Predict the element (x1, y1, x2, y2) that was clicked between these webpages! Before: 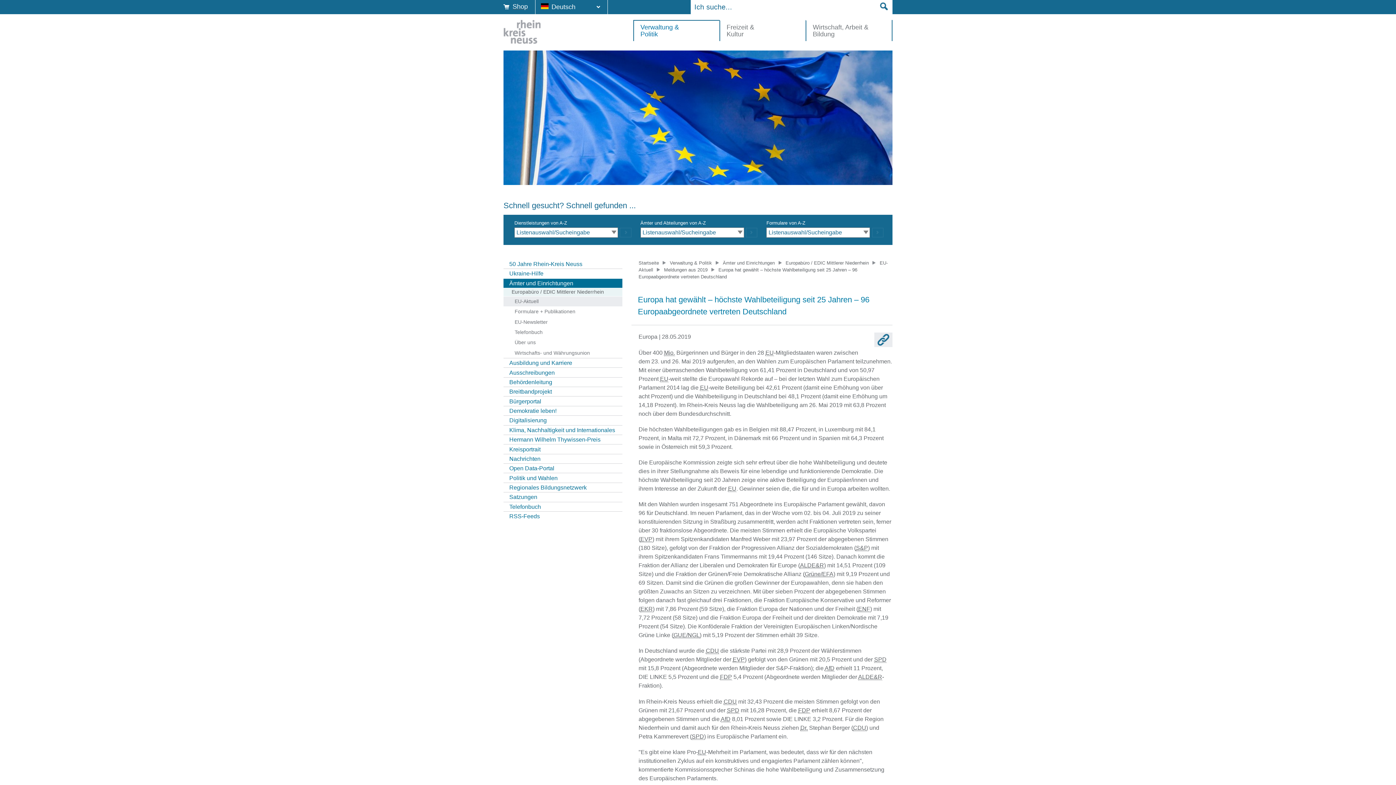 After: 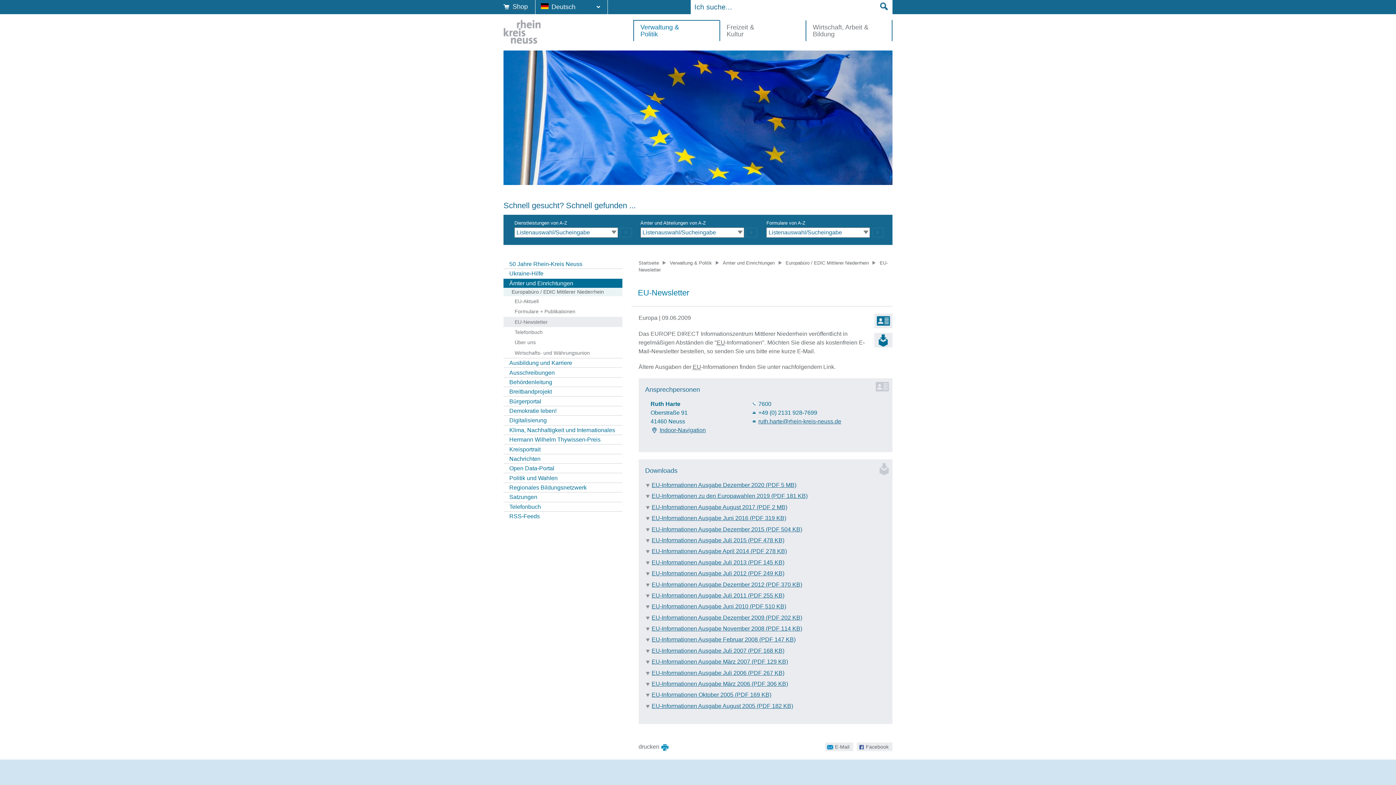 Action: bbox: (503, 317, 622, 327) label: EU-Newsletter